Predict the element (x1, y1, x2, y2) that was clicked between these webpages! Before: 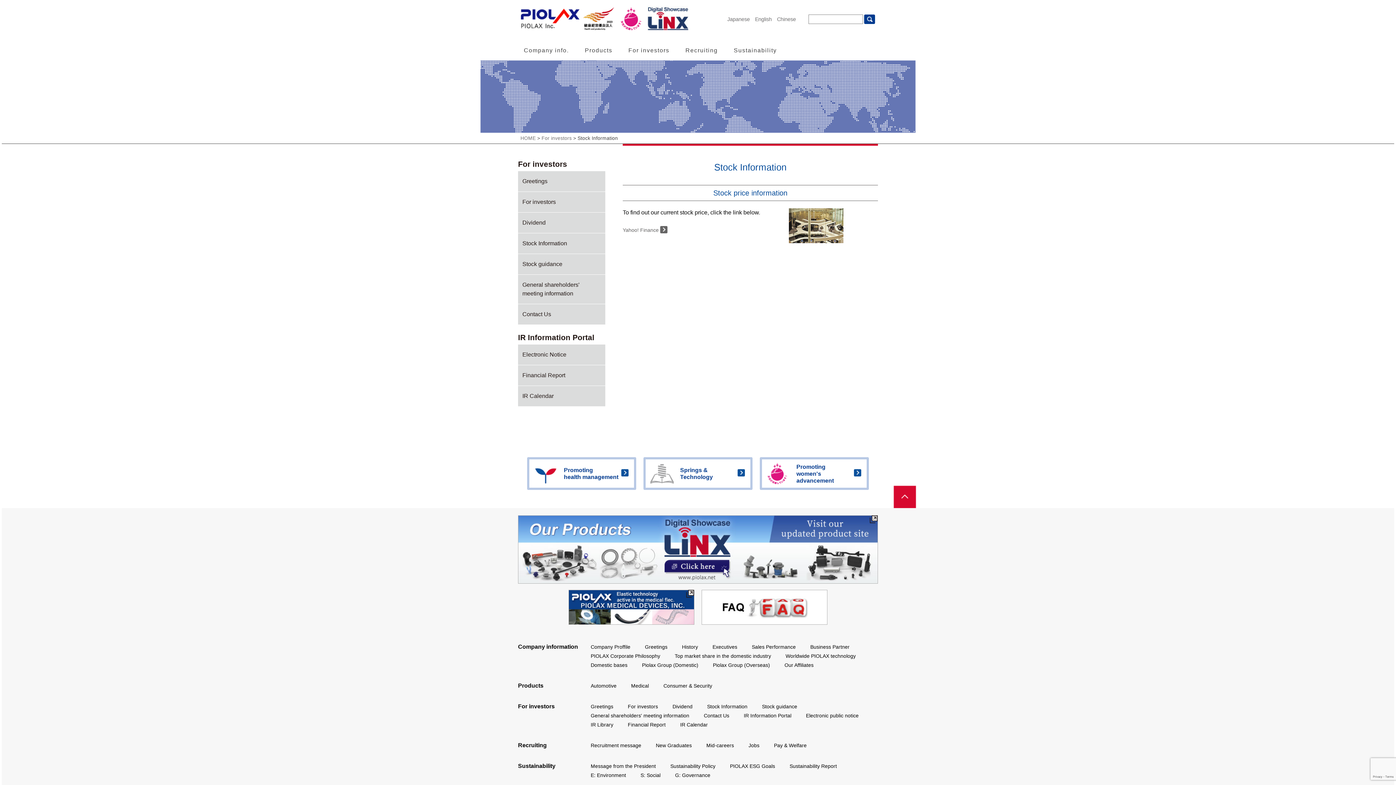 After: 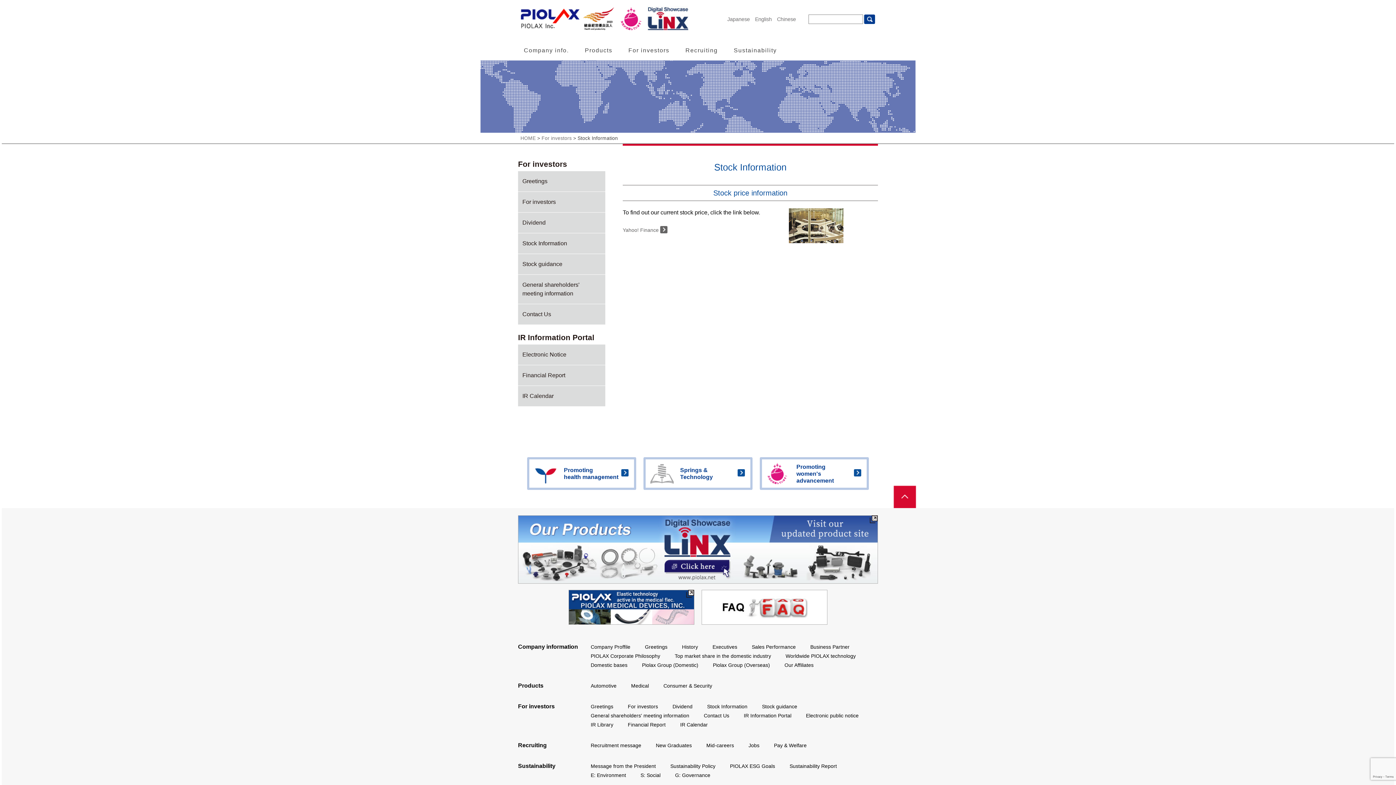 Action: bbox: (755, 15, 772, 23) label: English